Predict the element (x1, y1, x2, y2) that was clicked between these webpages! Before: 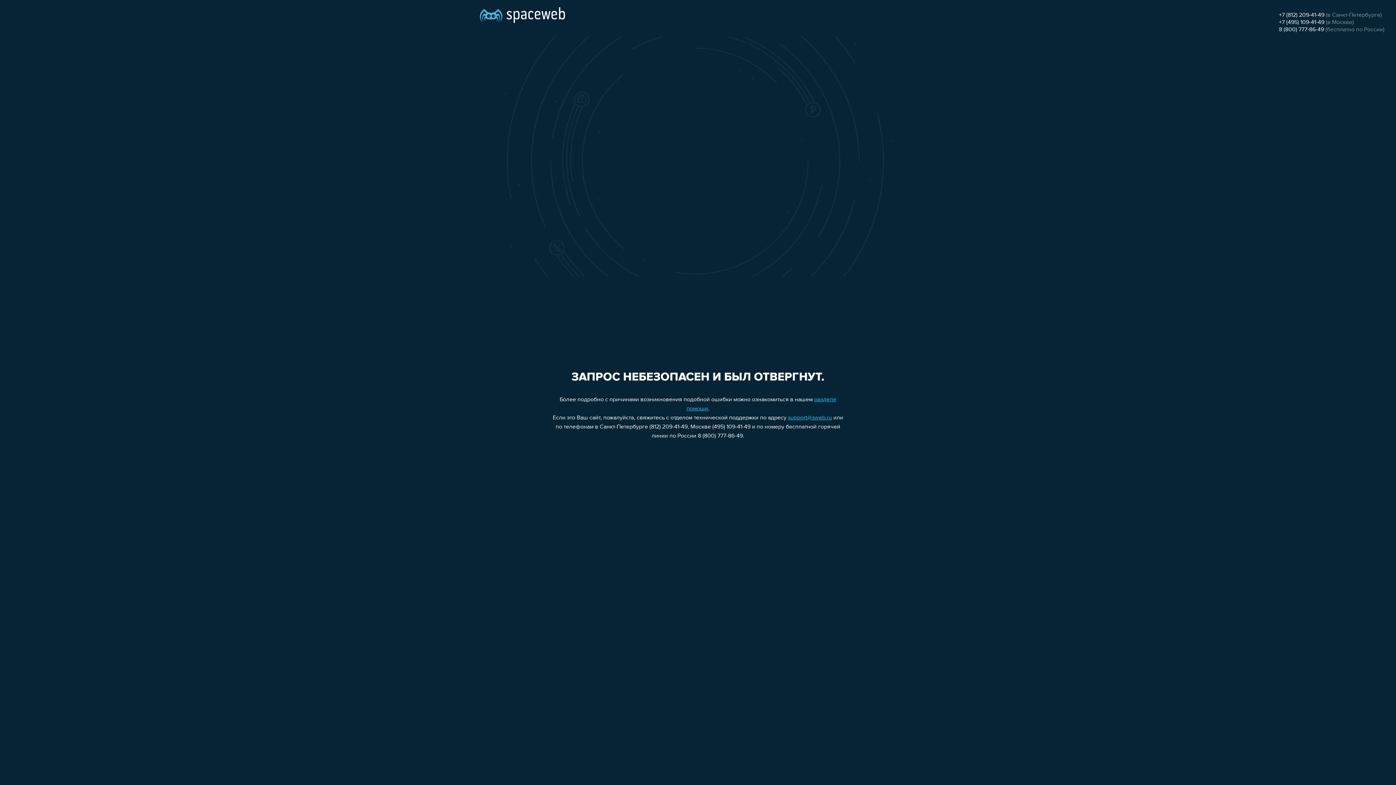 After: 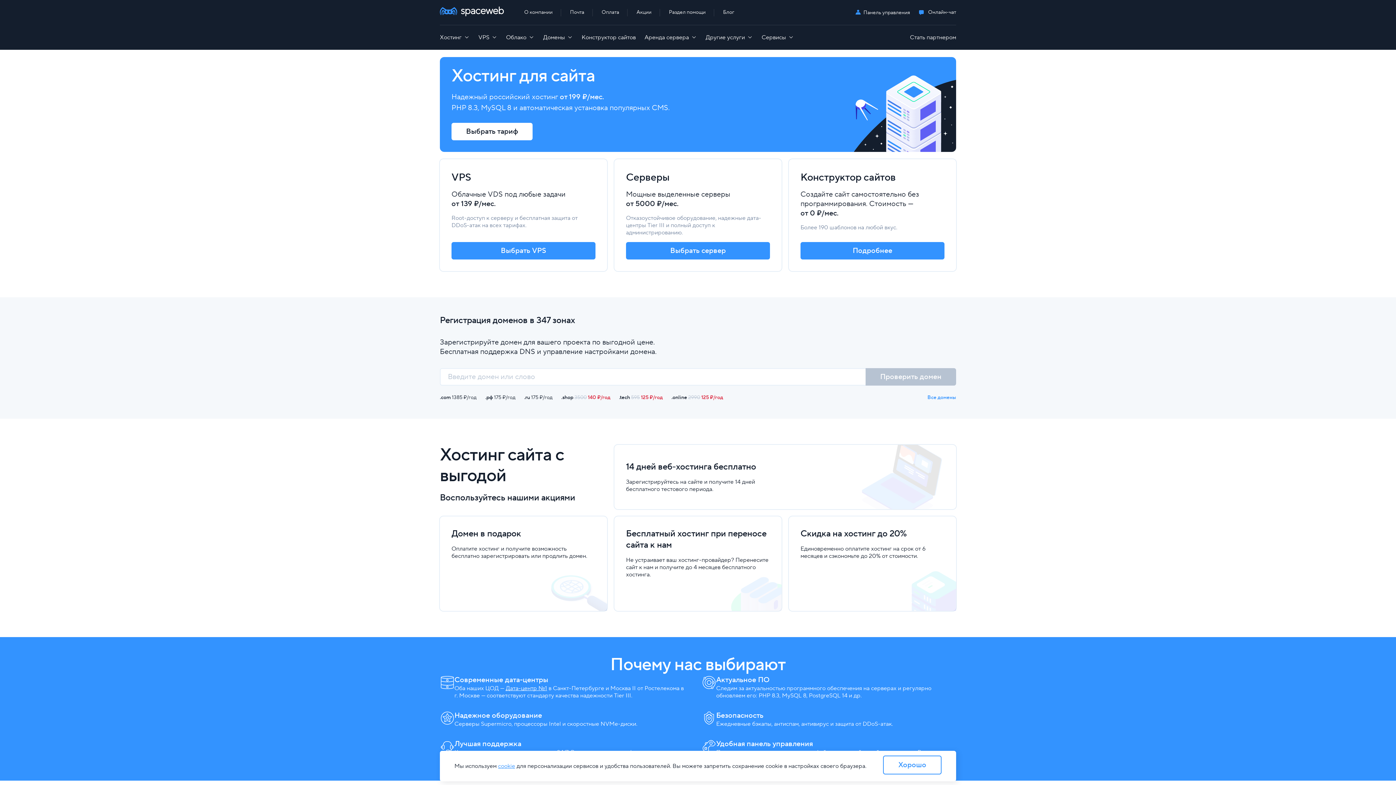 Action: bbox: (480, 0, 565, 25)